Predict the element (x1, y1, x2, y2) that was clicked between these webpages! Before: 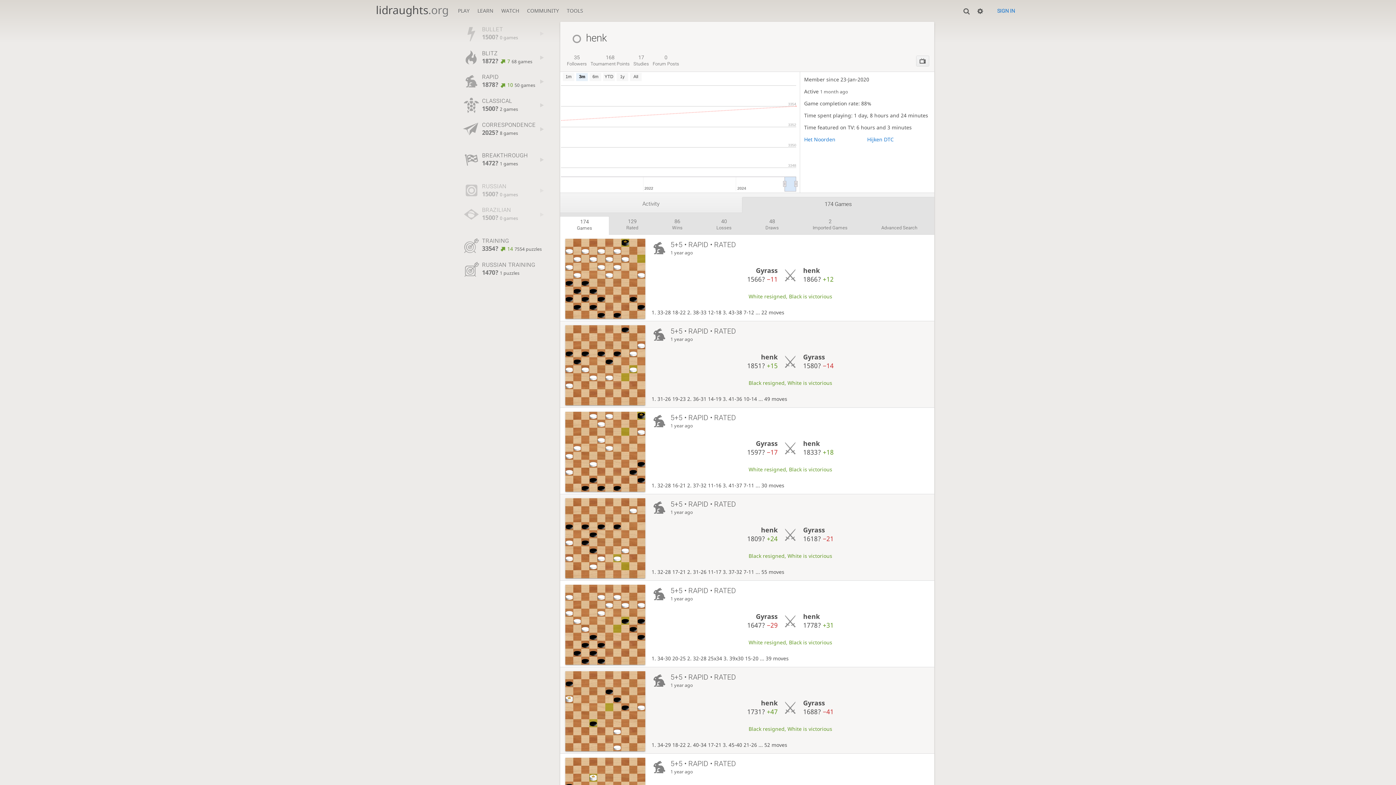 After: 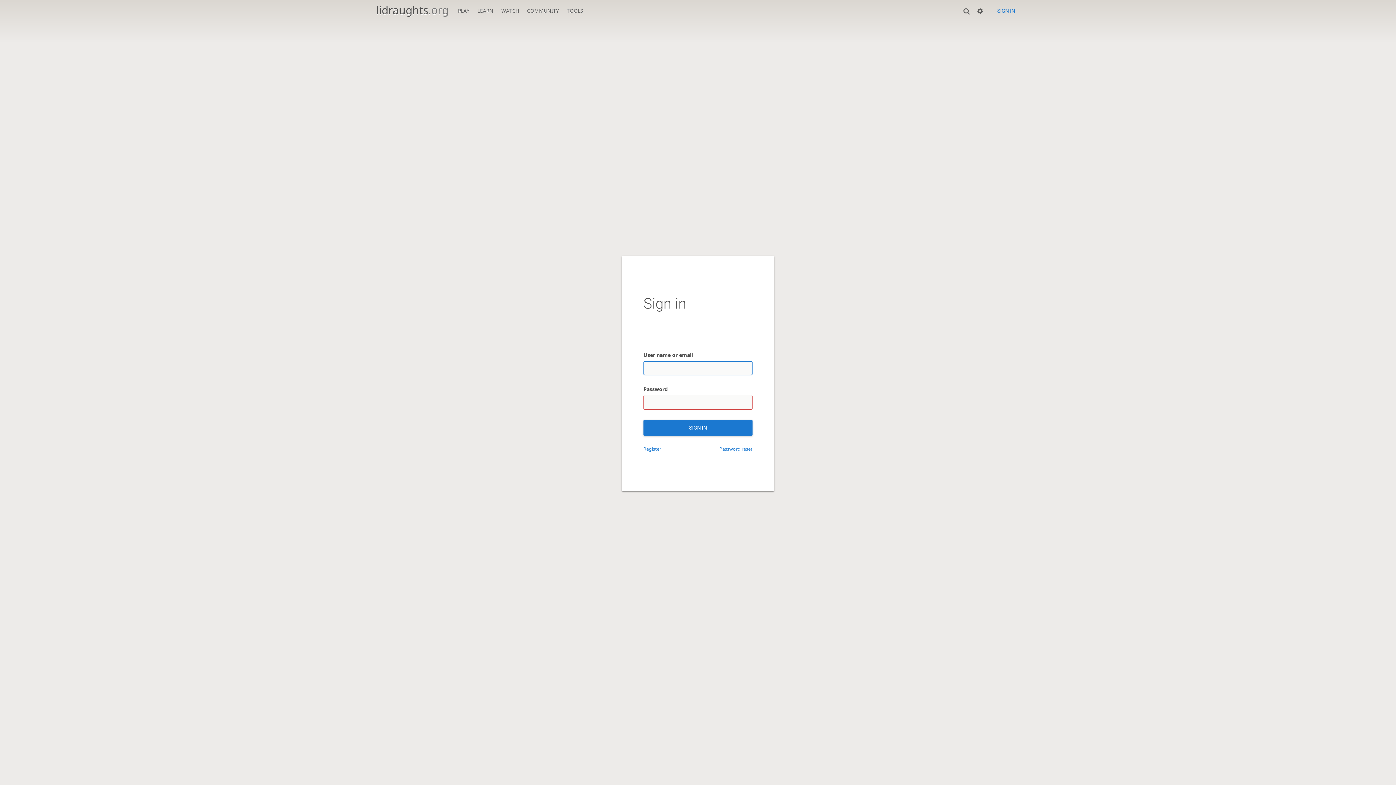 Action: bbox: (992, 3, 1020, 17) label: SIGN IN